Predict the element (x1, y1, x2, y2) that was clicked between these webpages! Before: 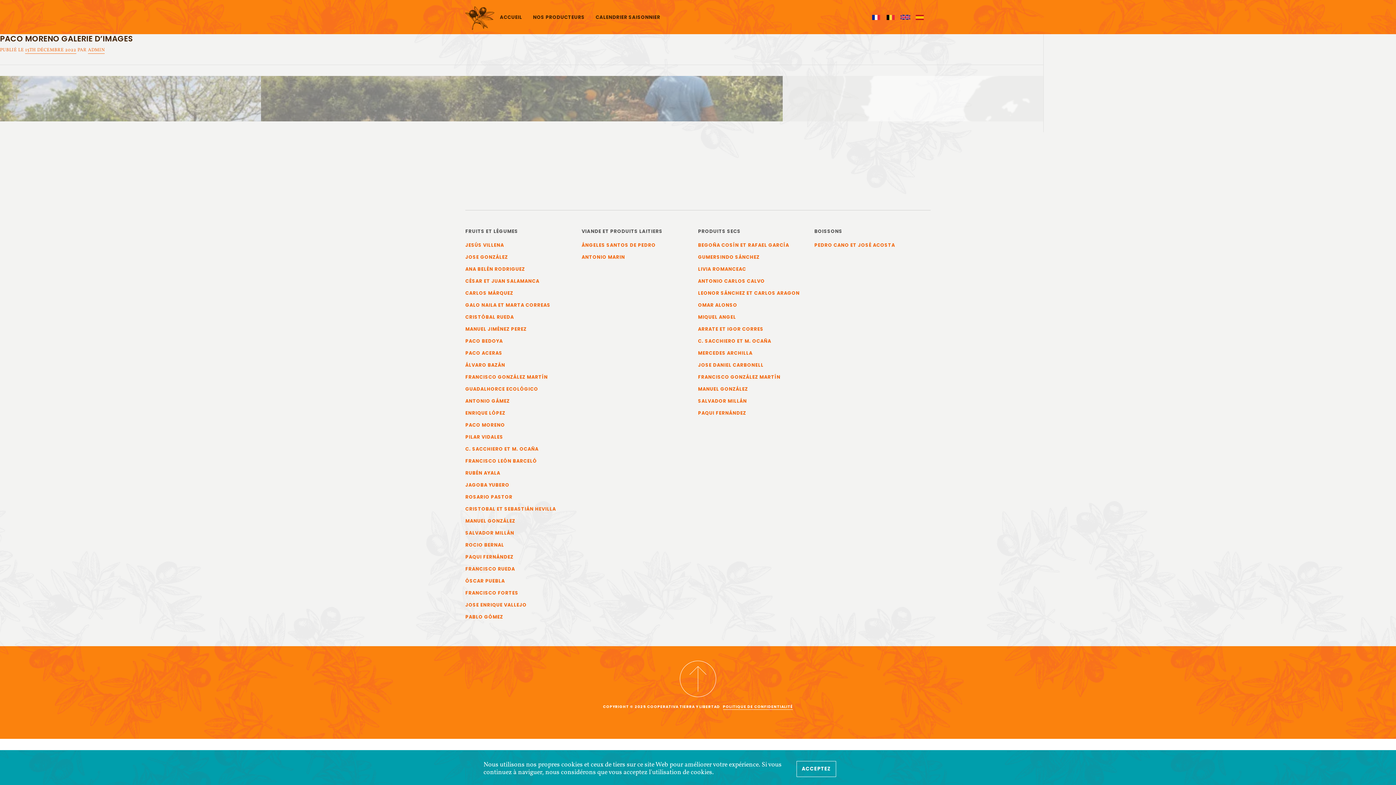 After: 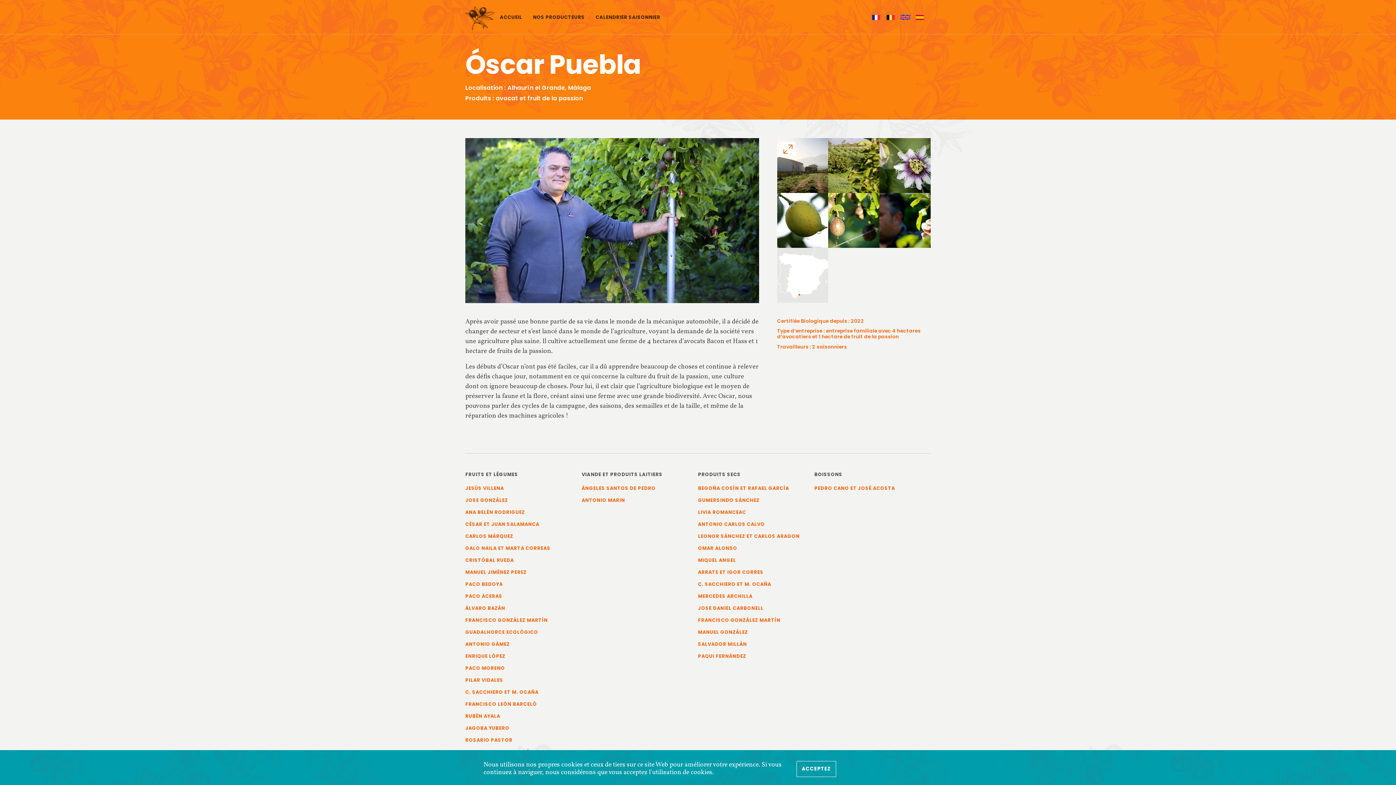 Action: bbox: (465, 575, 581, 587) label: ÓSCAR PUEBLA